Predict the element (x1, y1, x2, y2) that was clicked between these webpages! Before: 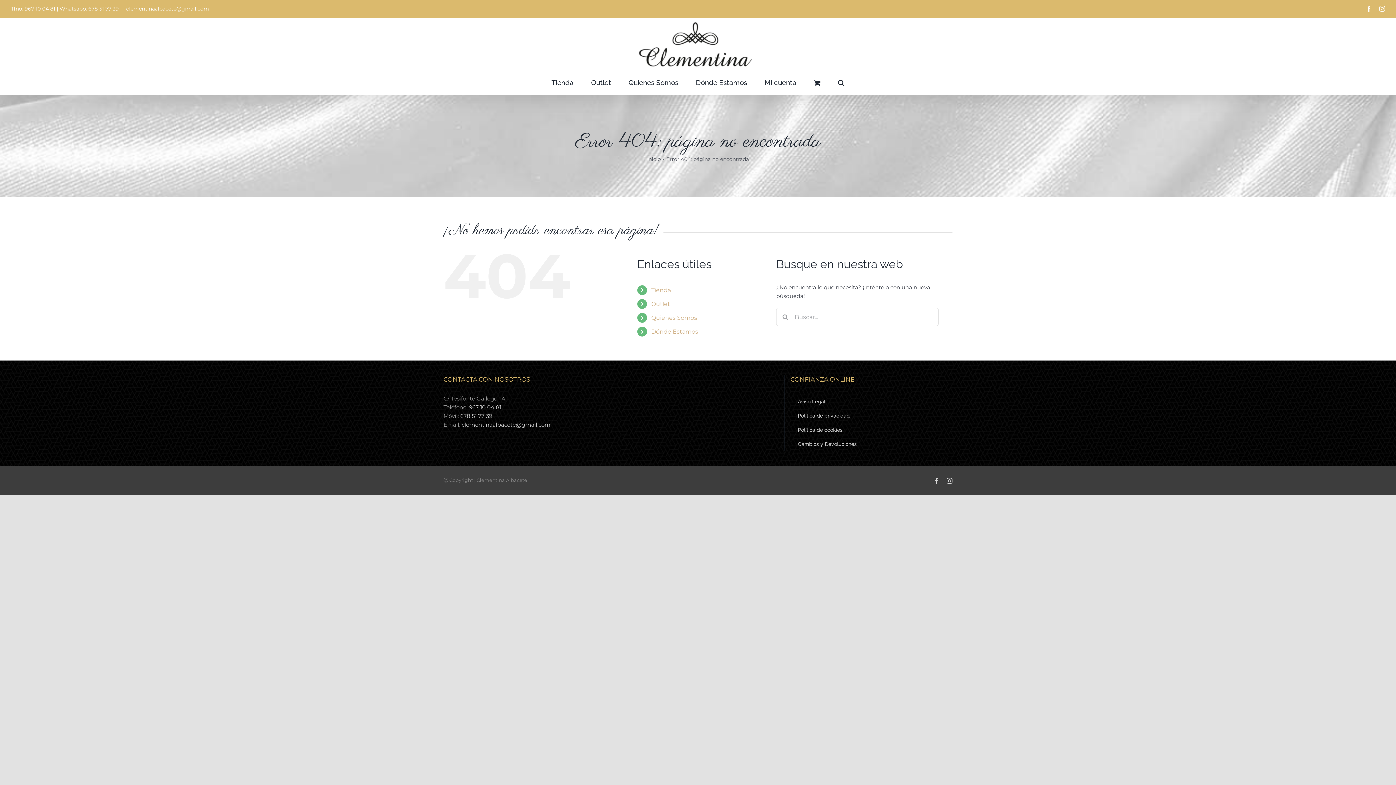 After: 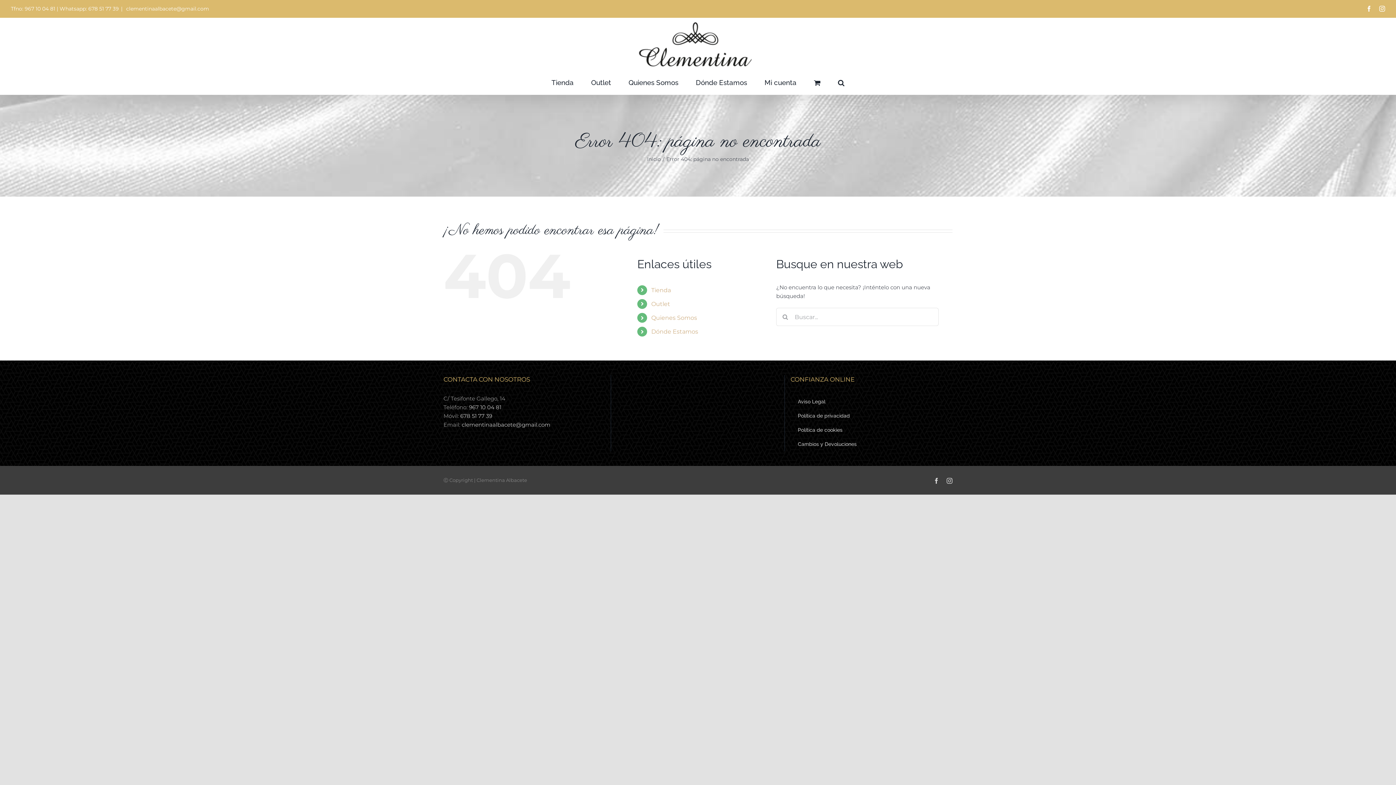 Action: label: Instagram bbox: (1379, 5, 1385, 11)